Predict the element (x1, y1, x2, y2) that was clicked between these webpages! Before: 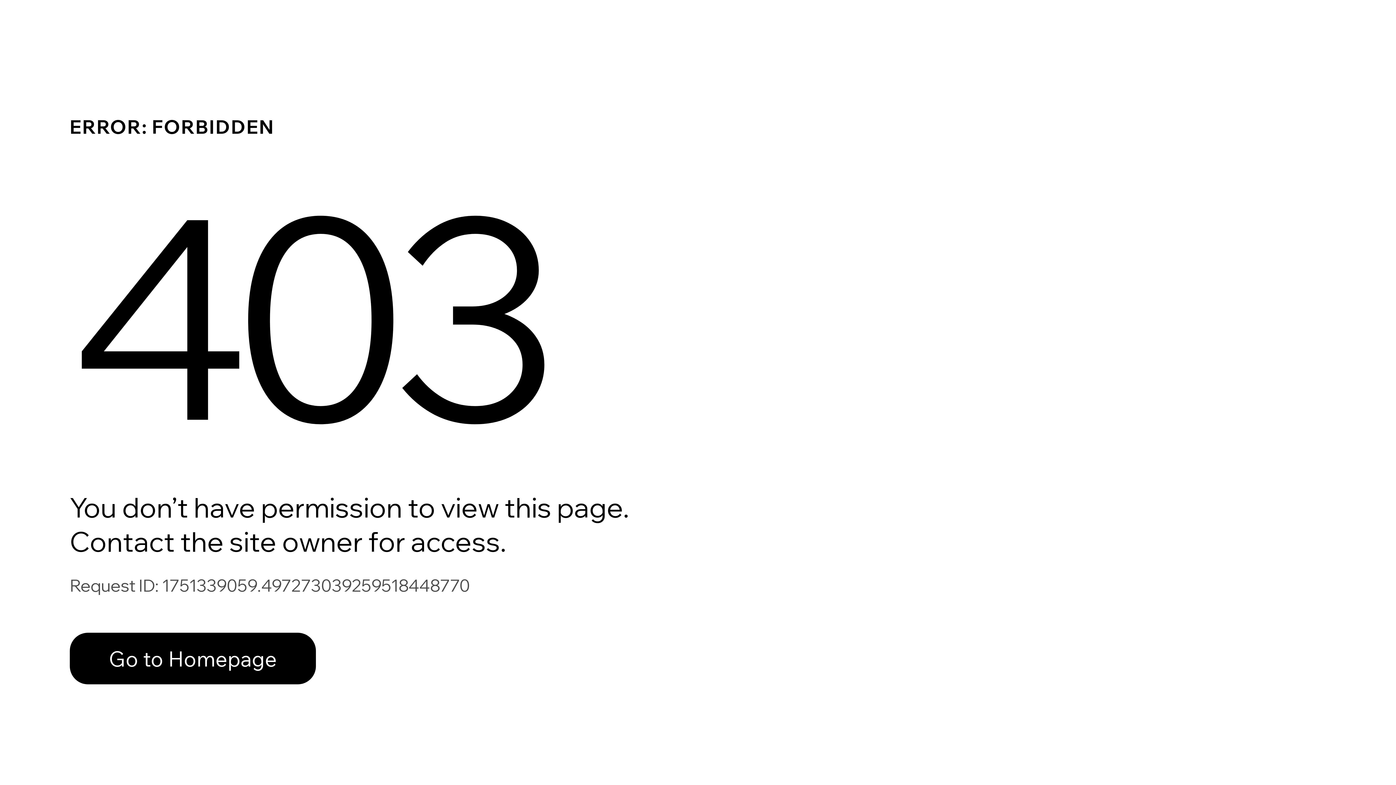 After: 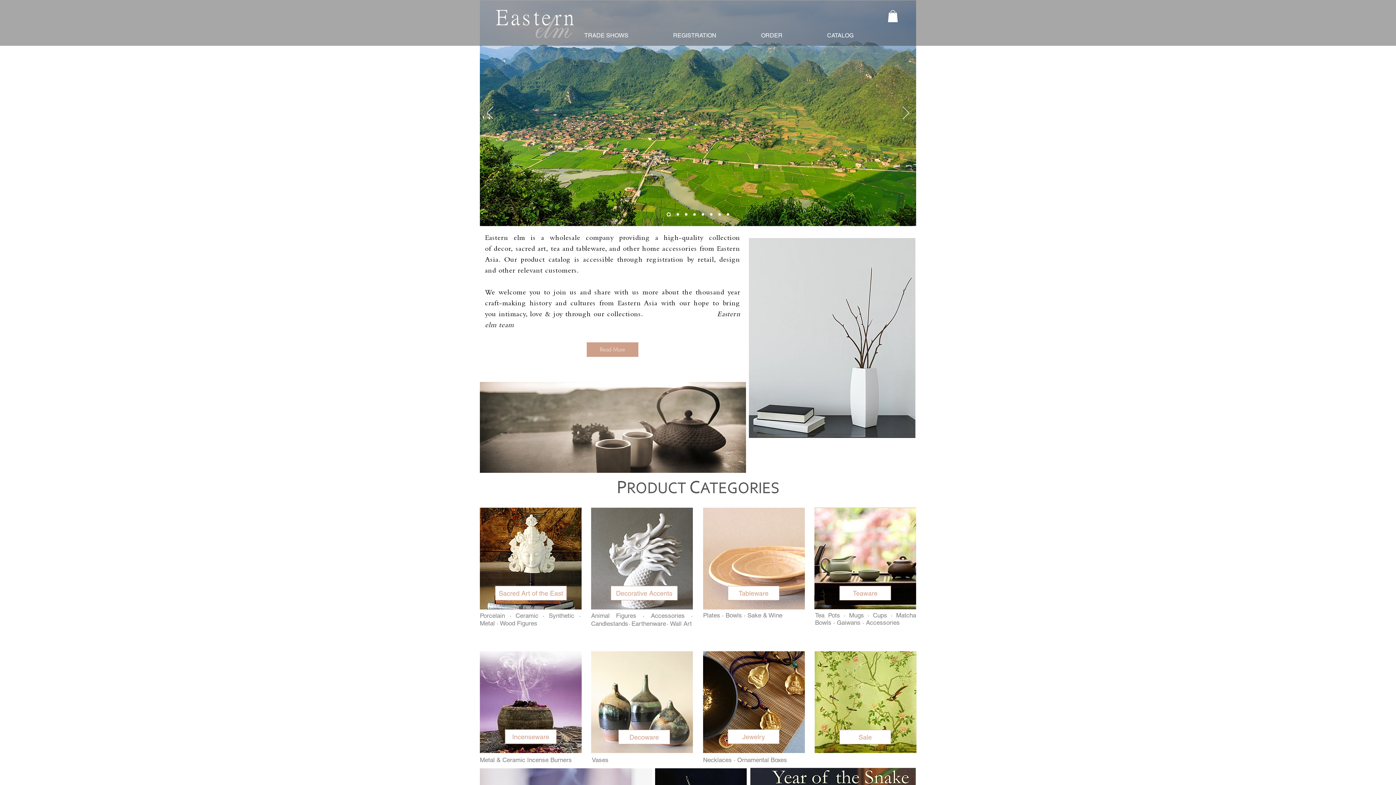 Action: bbox: (69, 617, 768, 694) label: Go to Homepage